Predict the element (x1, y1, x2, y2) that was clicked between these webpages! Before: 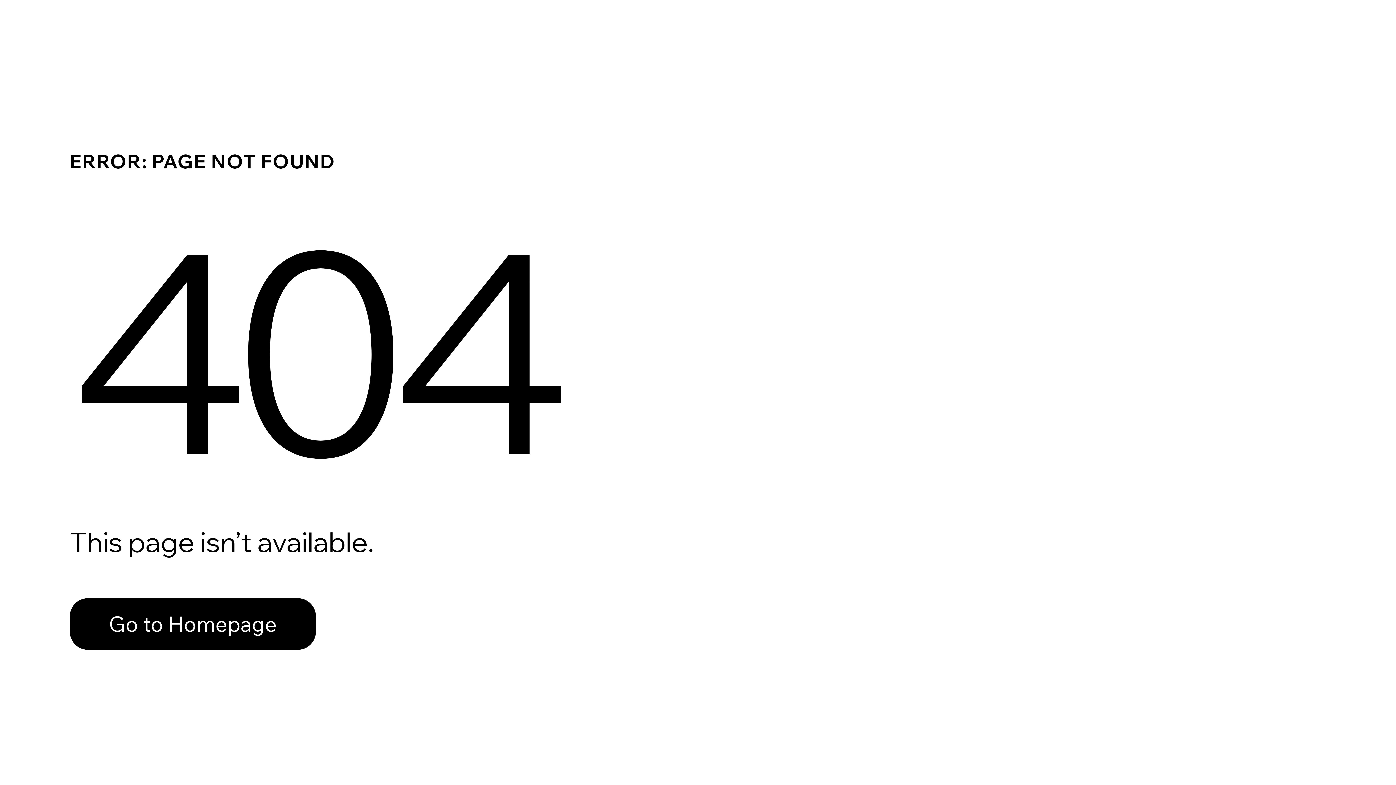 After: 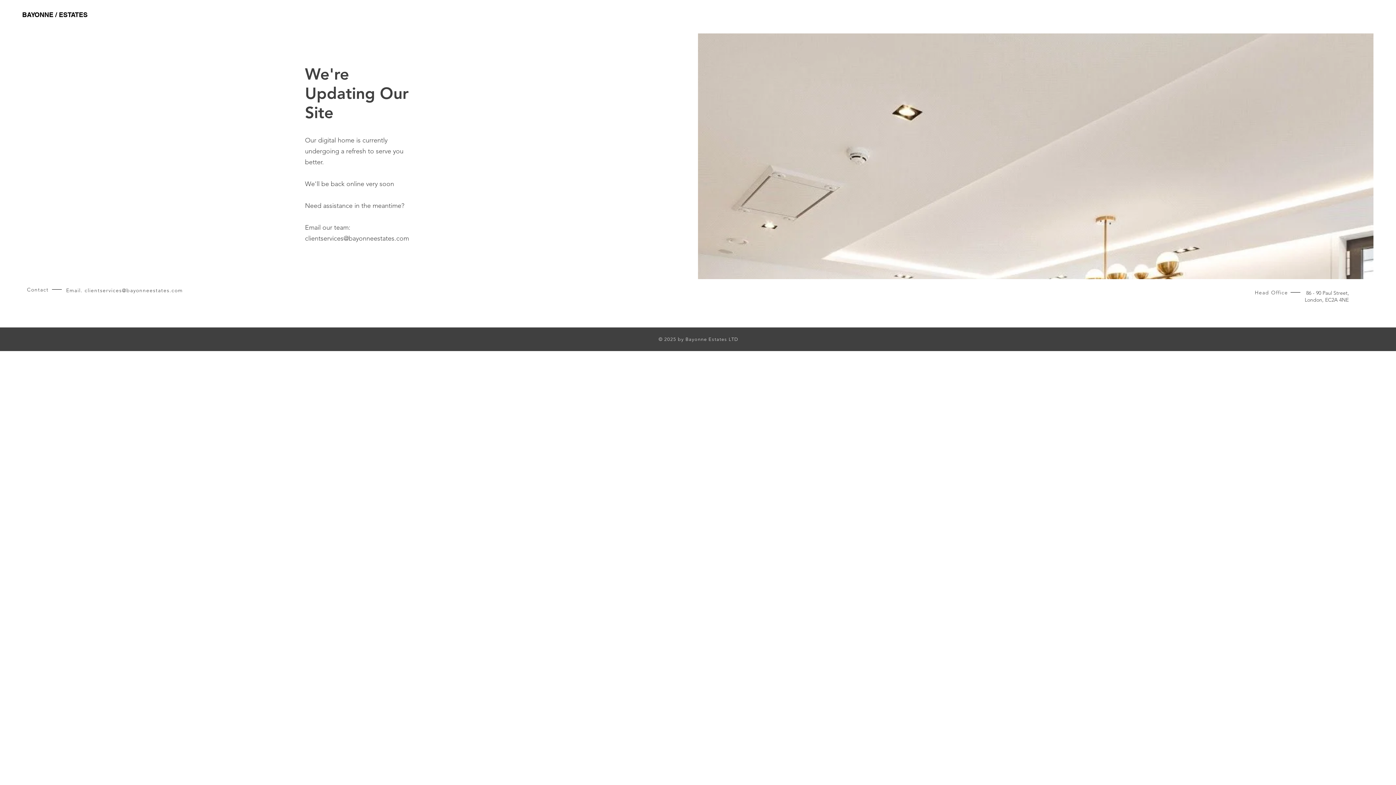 Action: bbox: (69, 582, 768, 659) label: Go to Homepage